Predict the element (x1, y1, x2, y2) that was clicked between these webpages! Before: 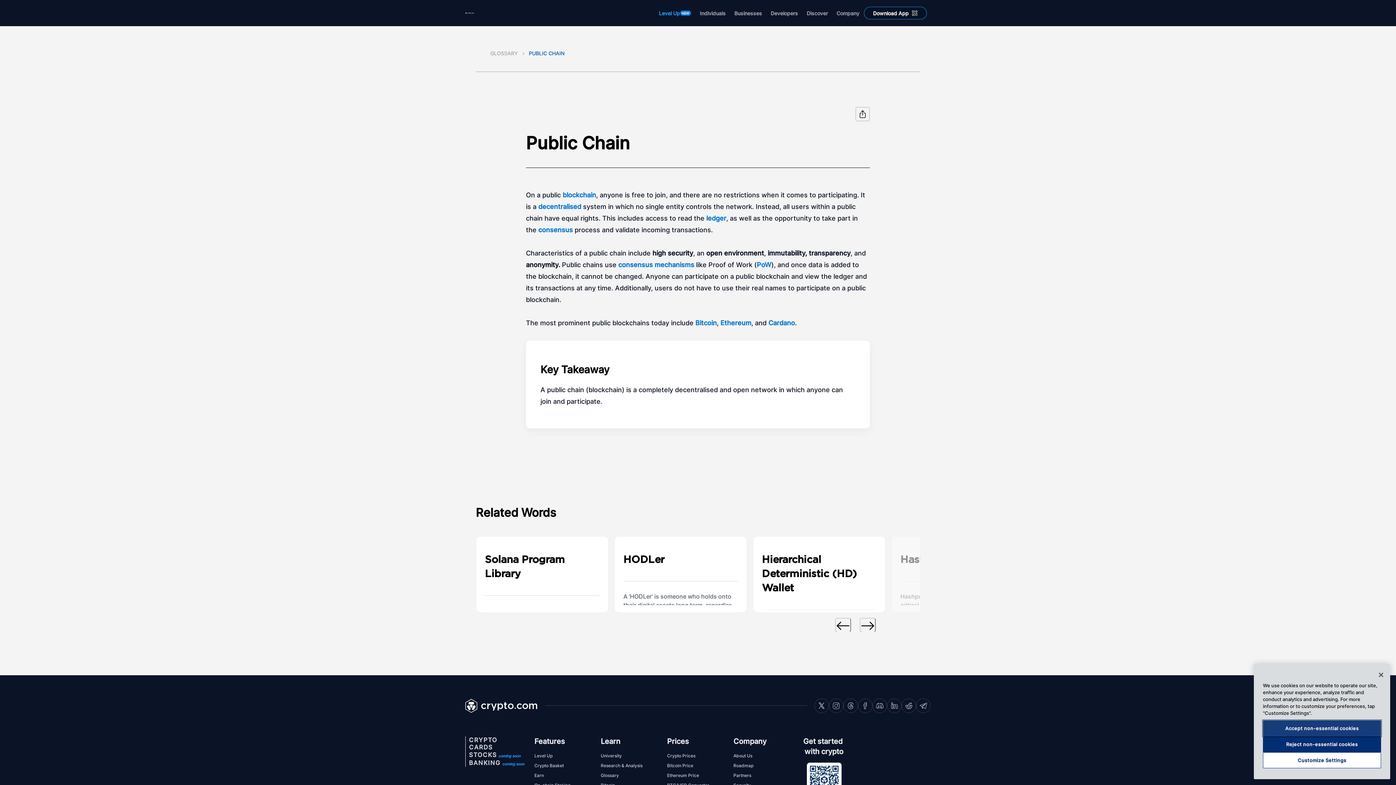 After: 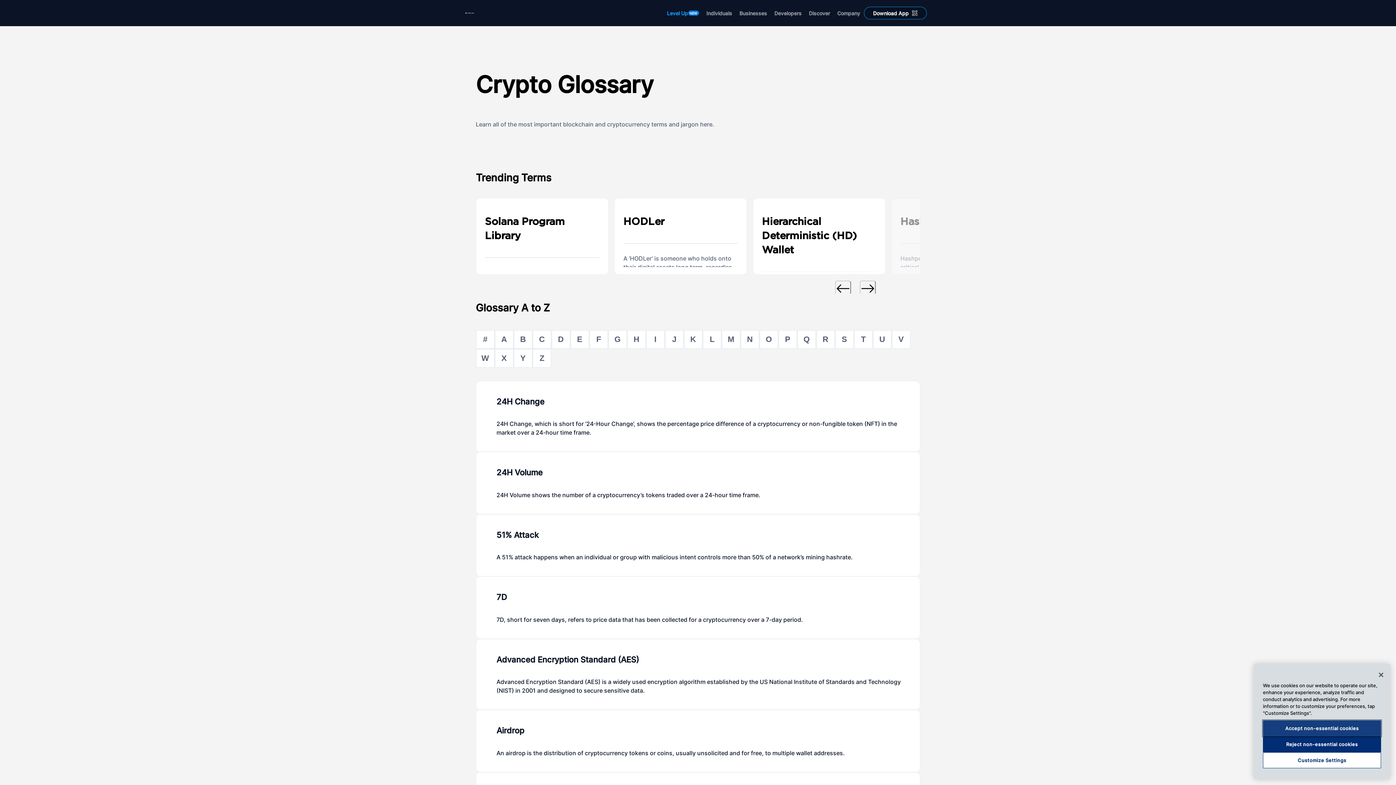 Action: bbox: (490, 49, 518, 57) label: GLOSSARY